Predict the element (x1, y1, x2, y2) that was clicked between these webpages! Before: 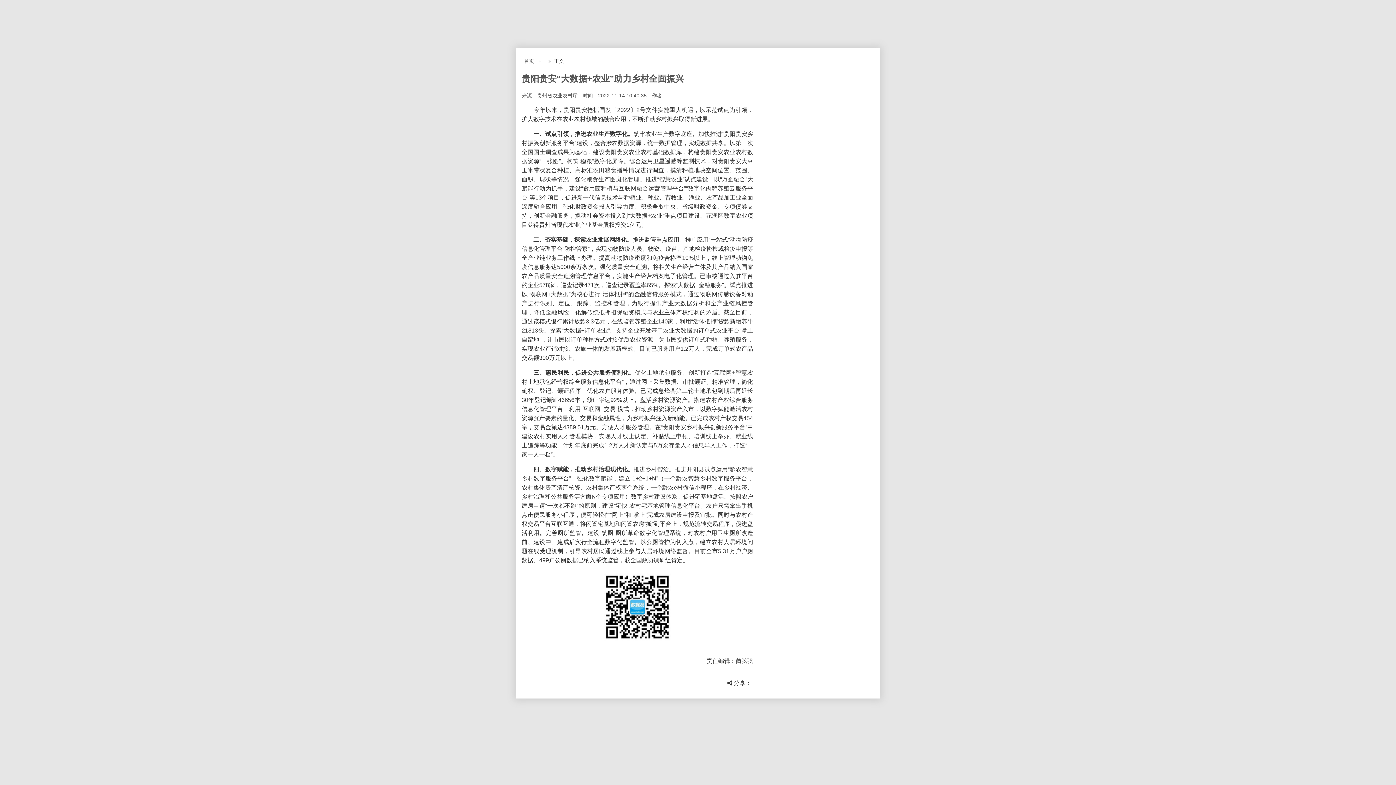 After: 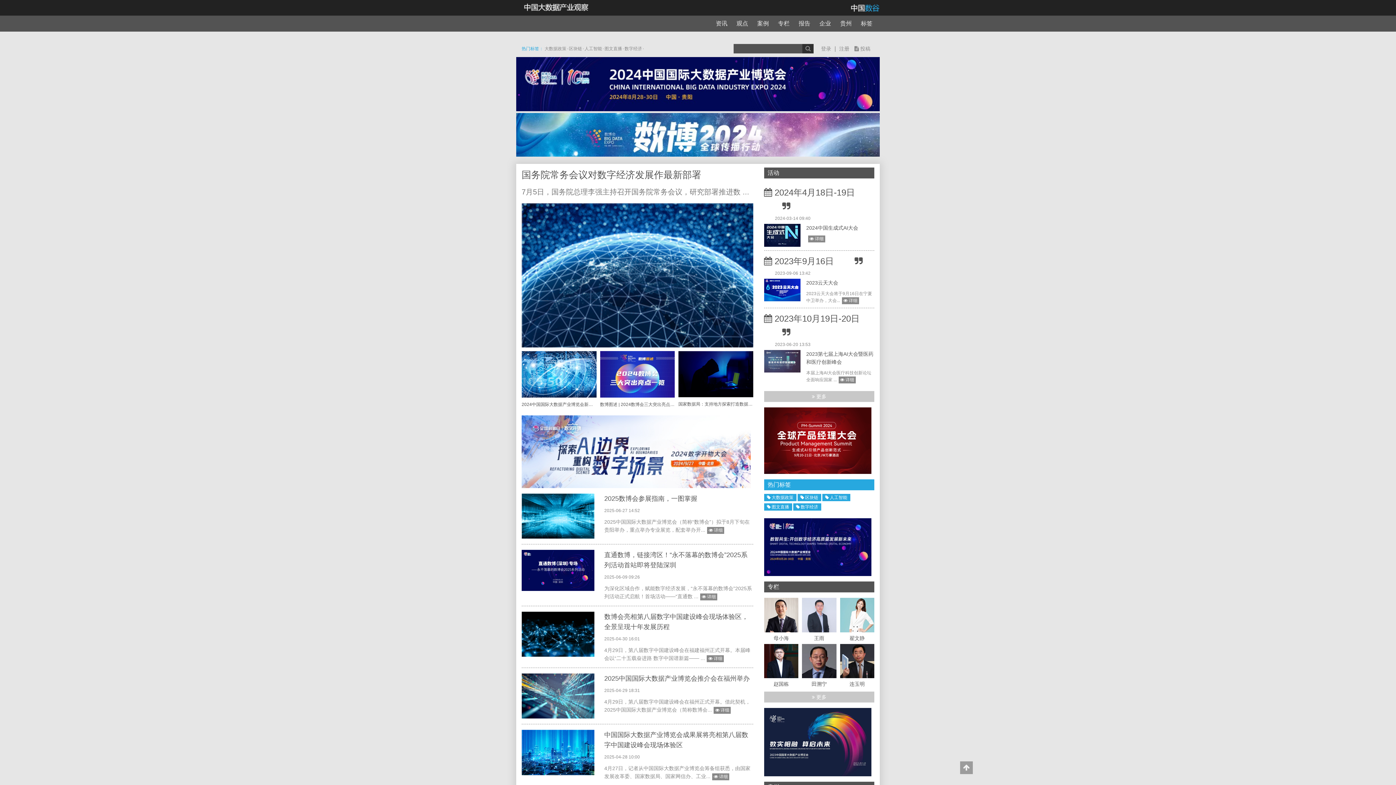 Action: bbox: (524, 58, 534, 63) label: 首页